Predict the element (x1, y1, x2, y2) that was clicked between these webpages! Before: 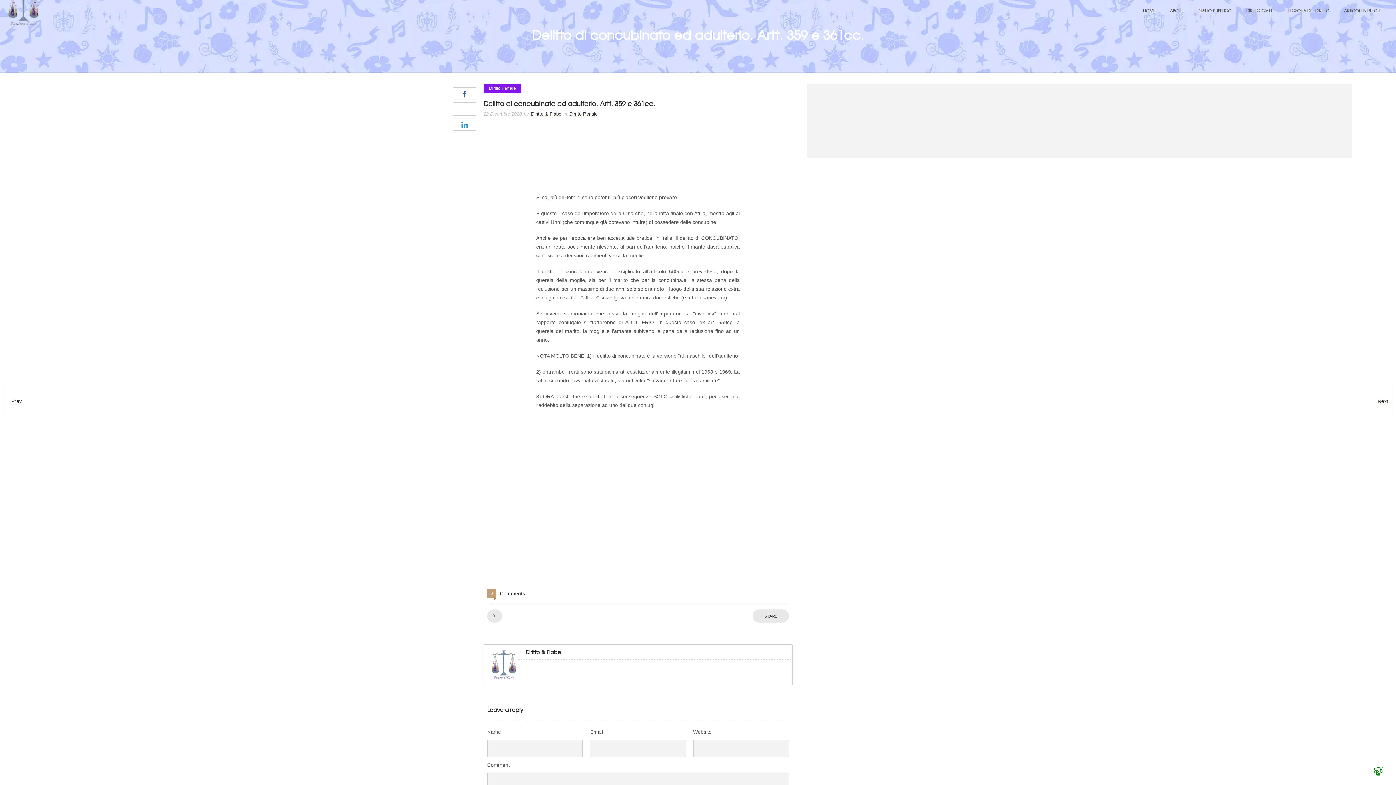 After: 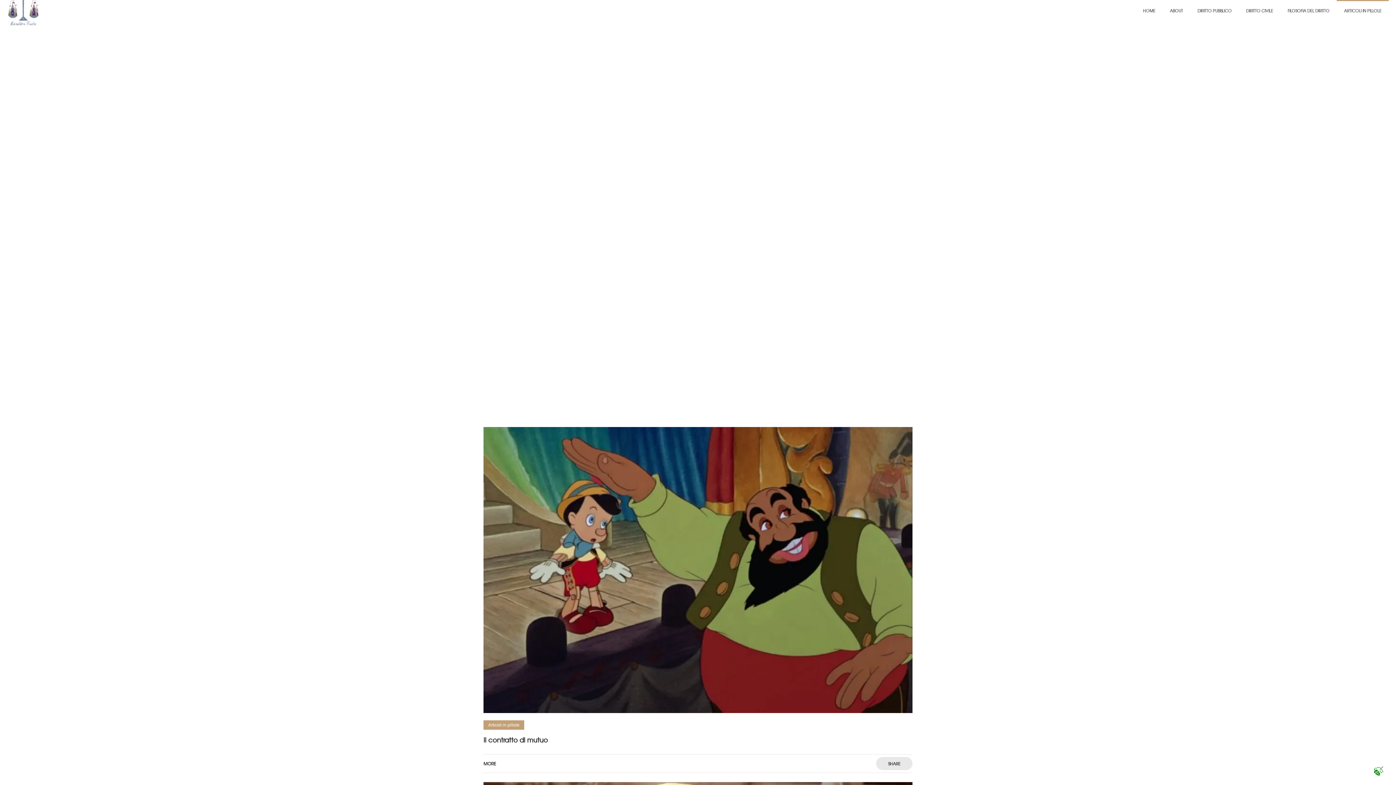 Action: bbox: (1337, 7, 1389, 14) label: ARTICOLI IN PILLOLE